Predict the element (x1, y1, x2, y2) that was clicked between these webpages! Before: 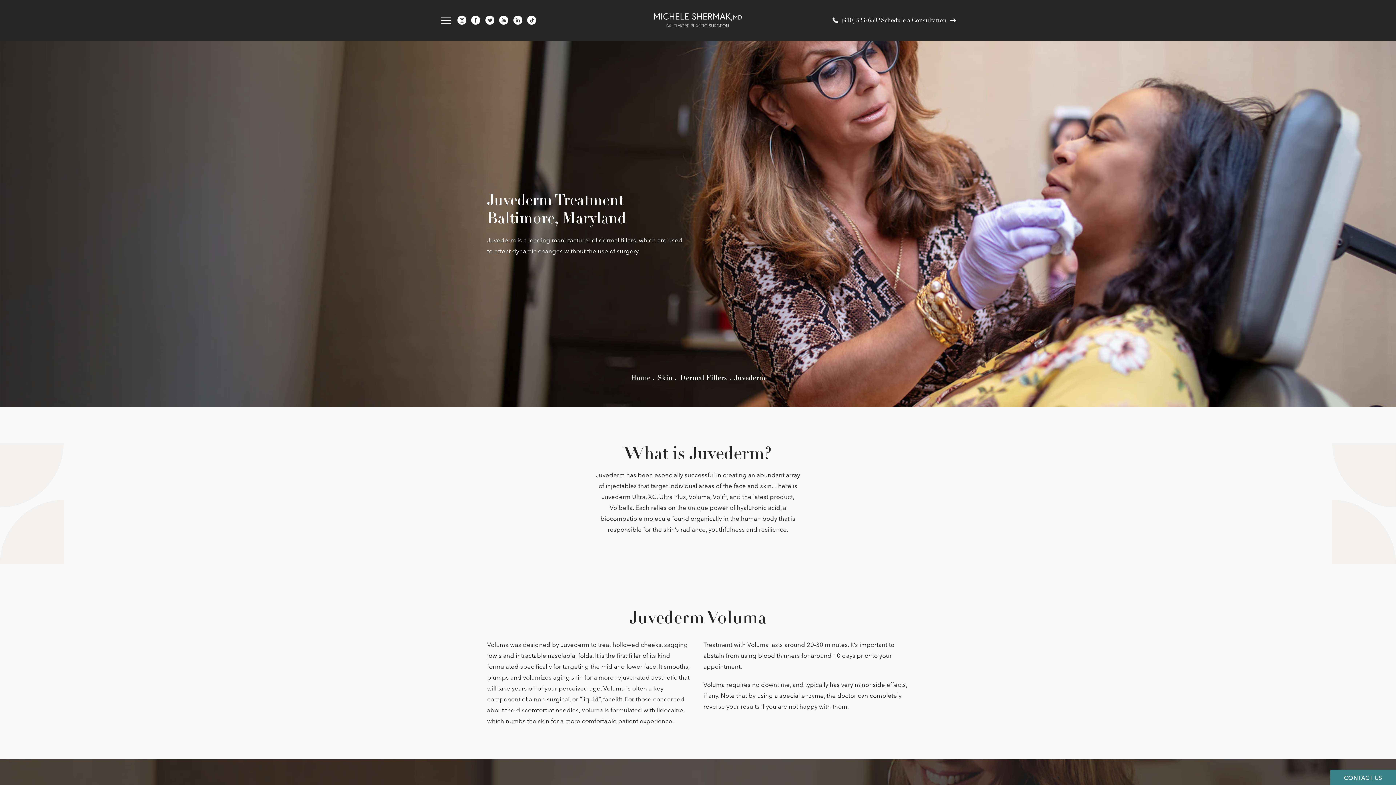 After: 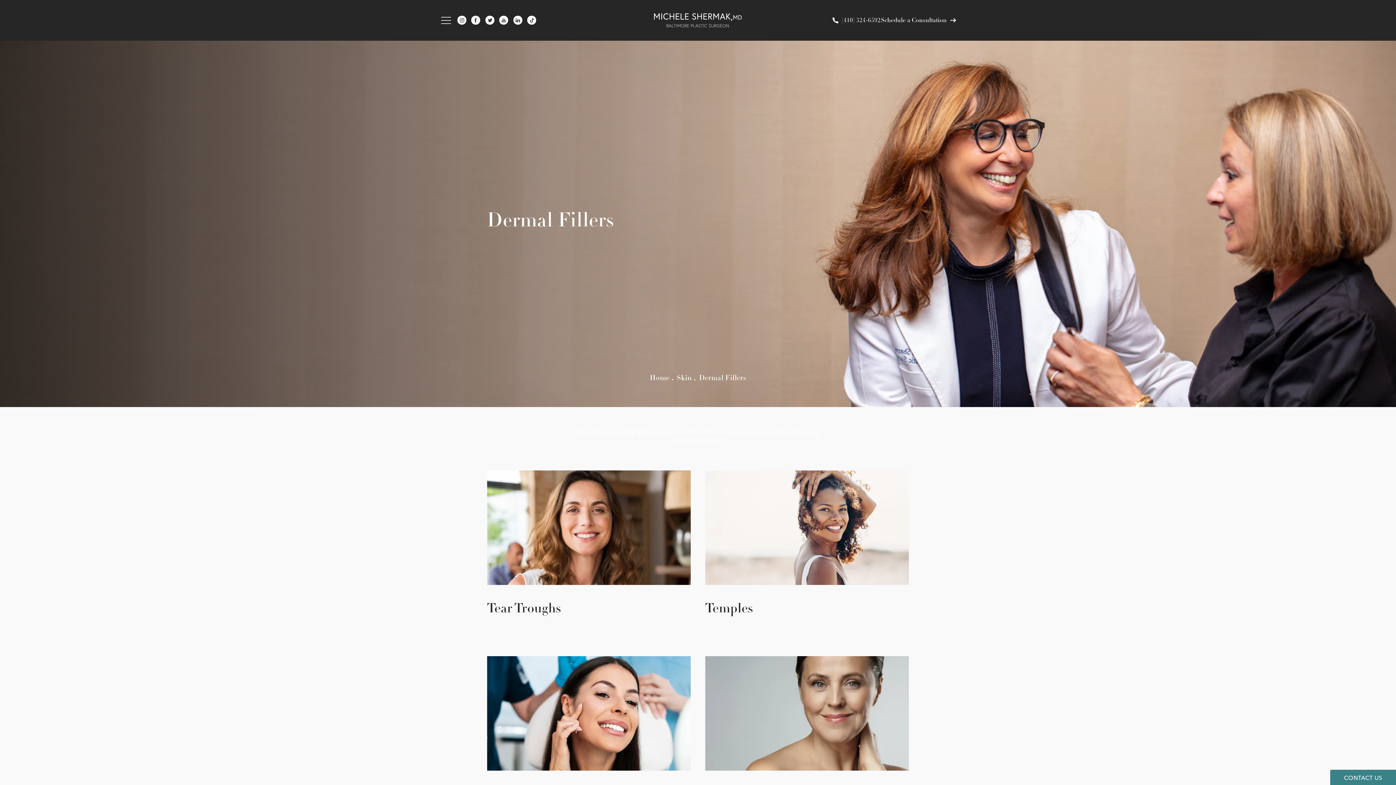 Action: label: Breadcrumbs to help navigate the user bbox: (680, 374, 727, 381)